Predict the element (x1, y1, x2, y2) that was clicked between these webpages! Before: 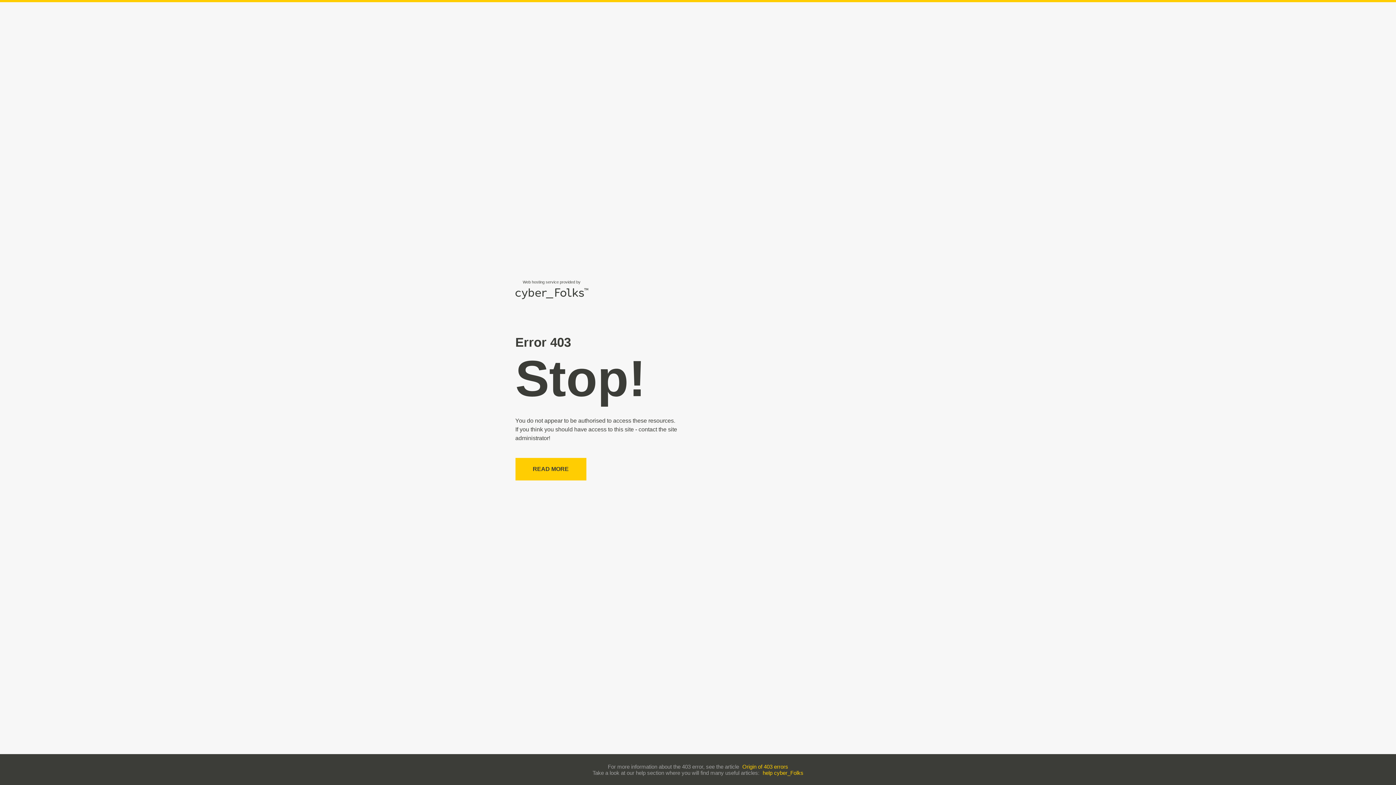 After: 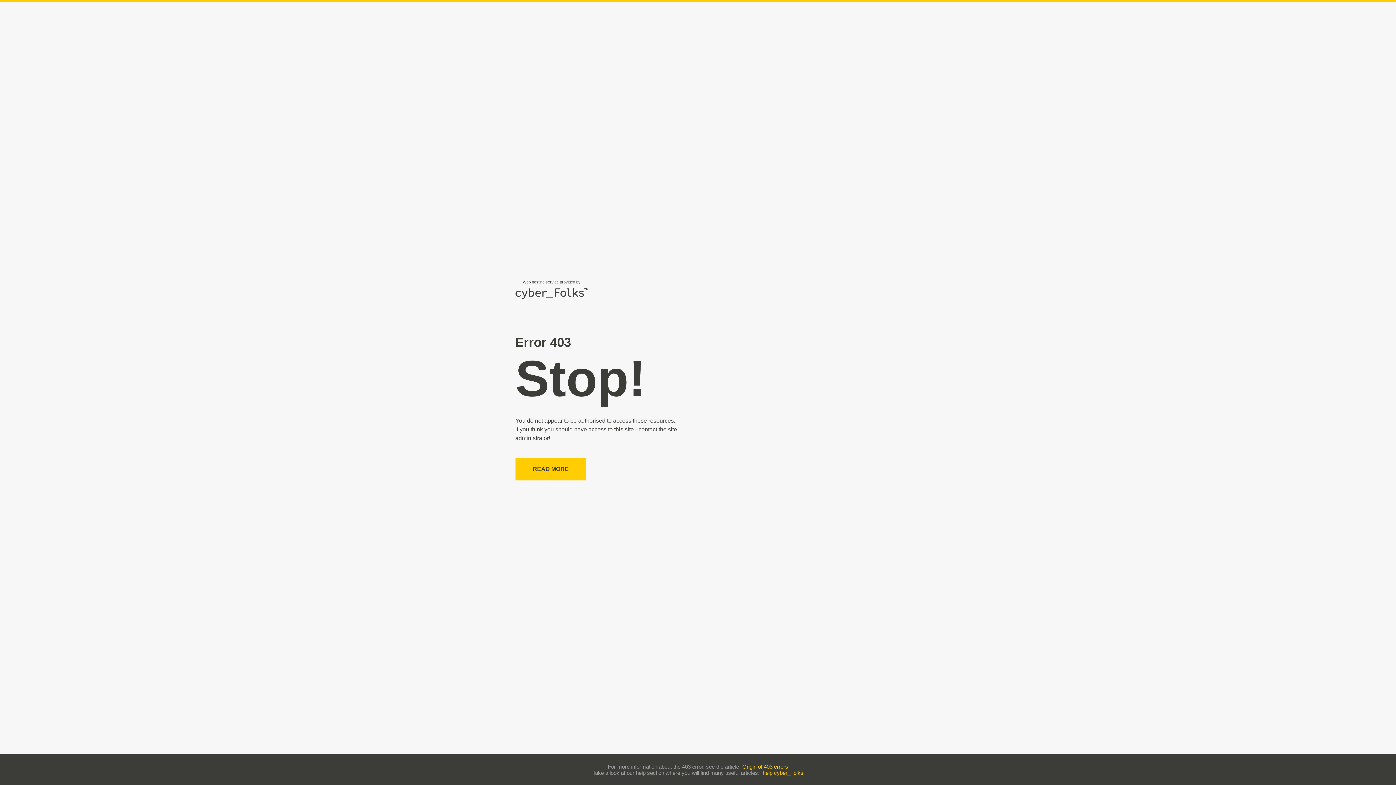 Action: bbox: (762, 770, 803, 776) label: help cyber_Folks